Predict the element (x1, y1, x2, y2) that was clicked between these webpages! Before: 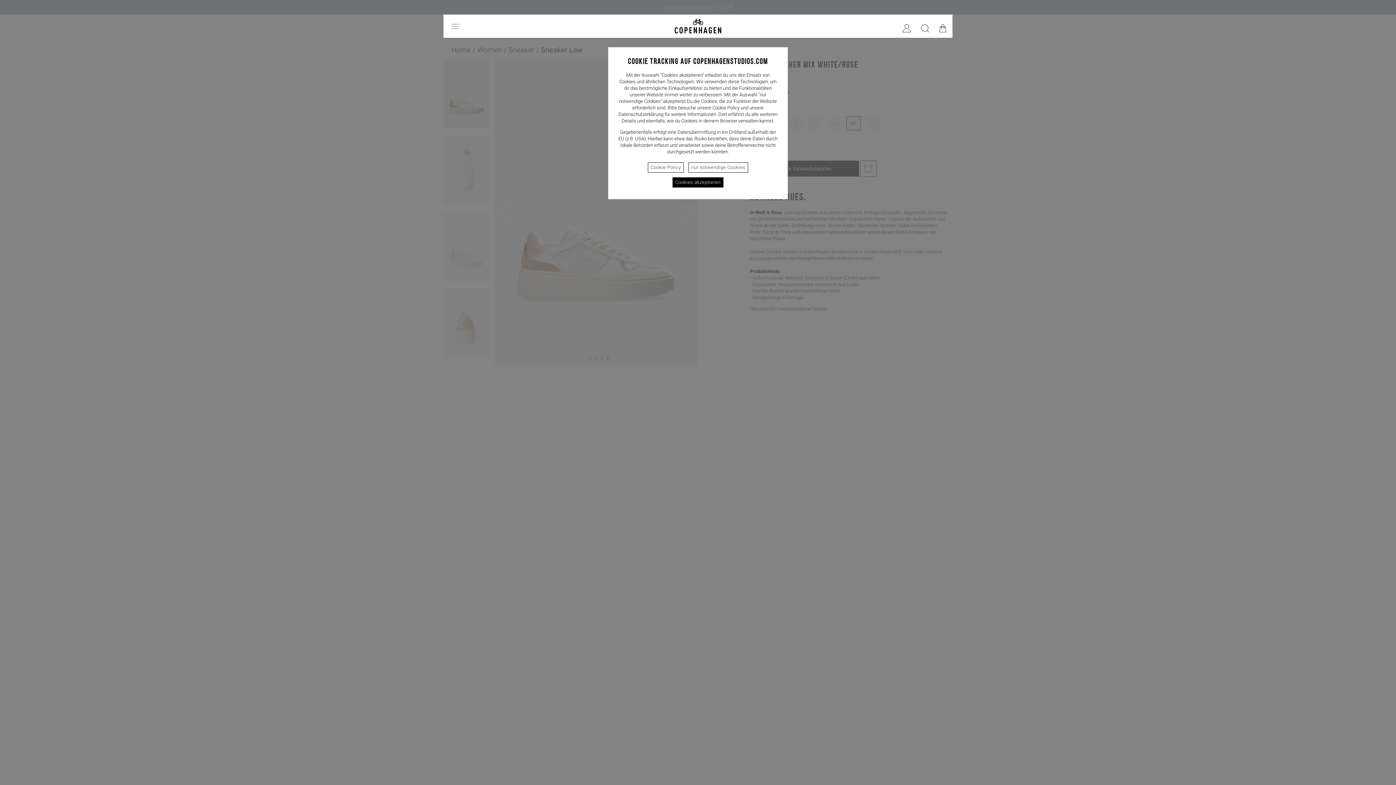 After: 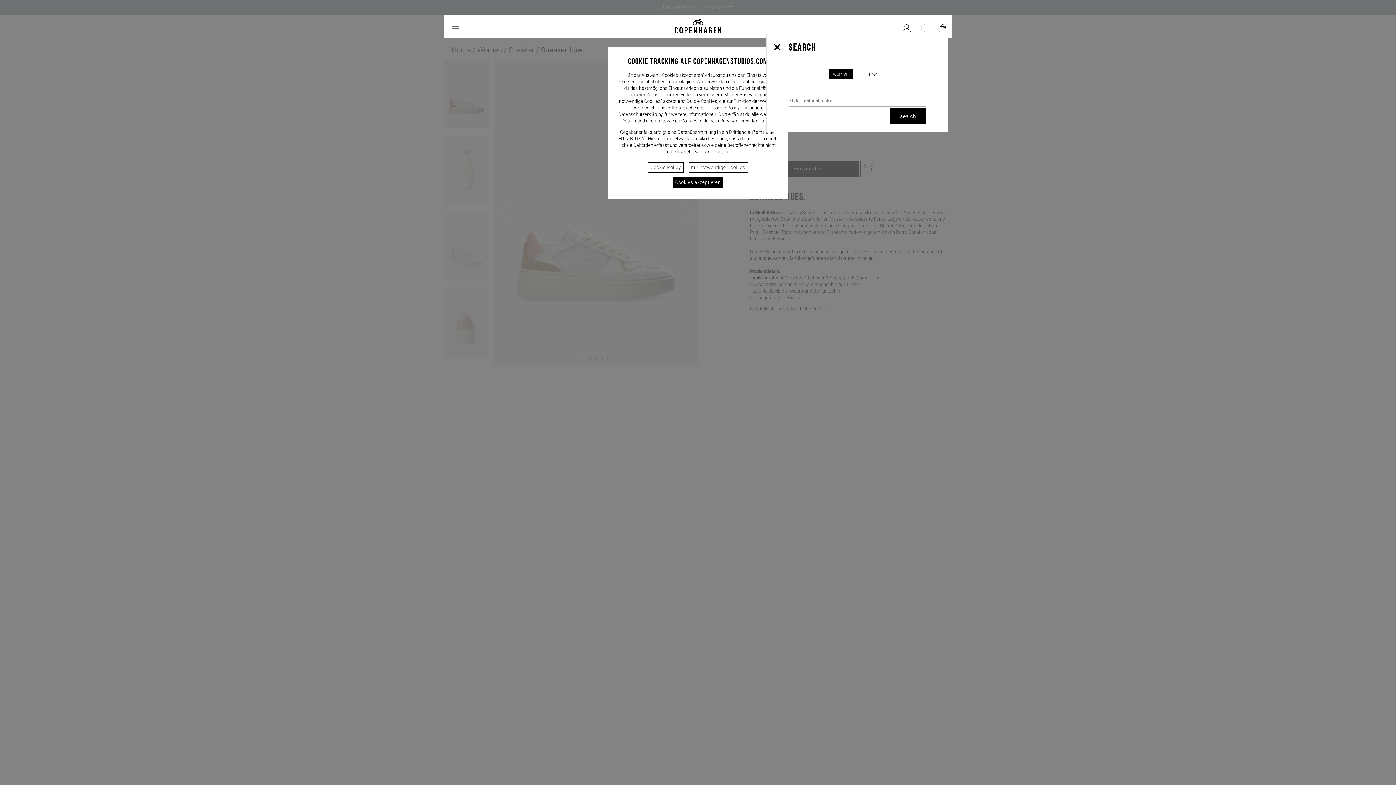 Action: bbox: (919, 22, 930, 33)